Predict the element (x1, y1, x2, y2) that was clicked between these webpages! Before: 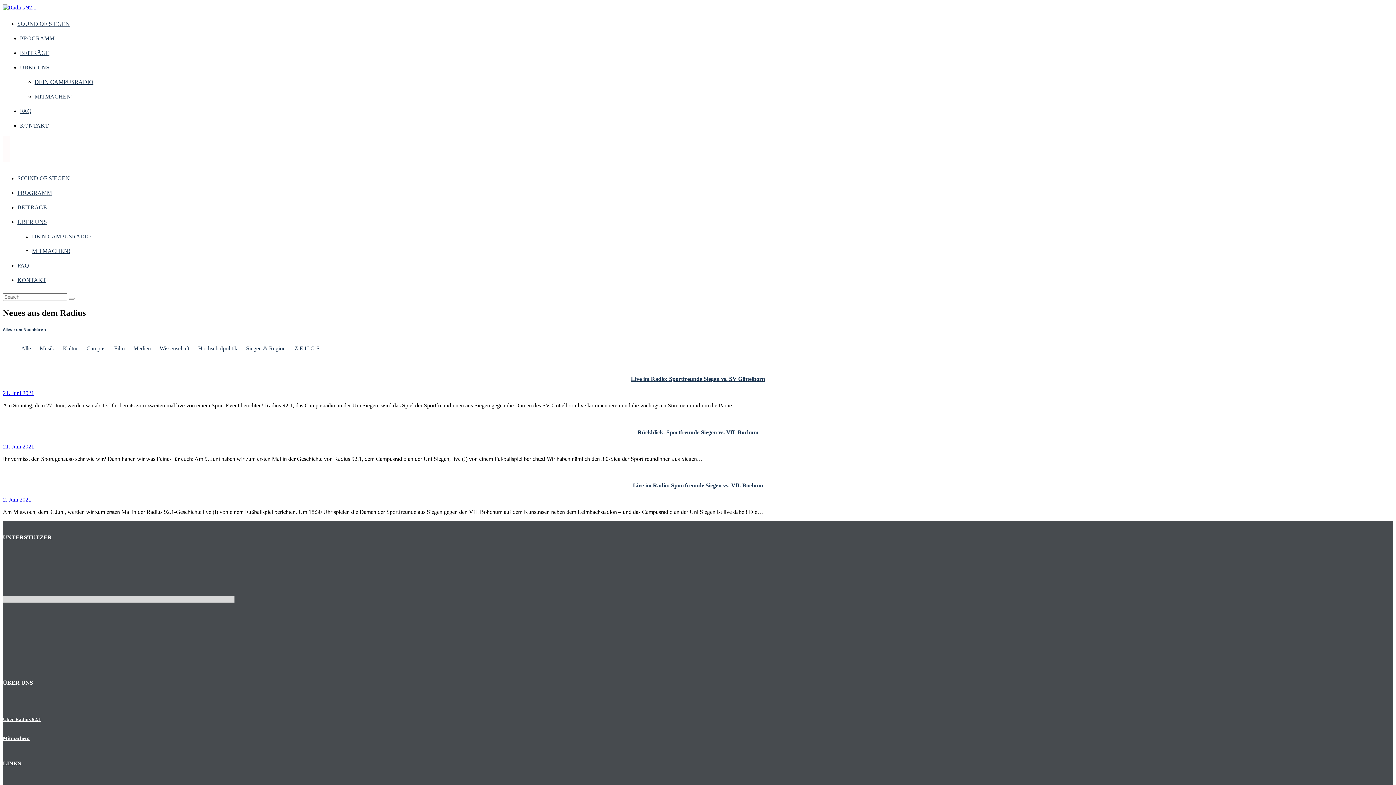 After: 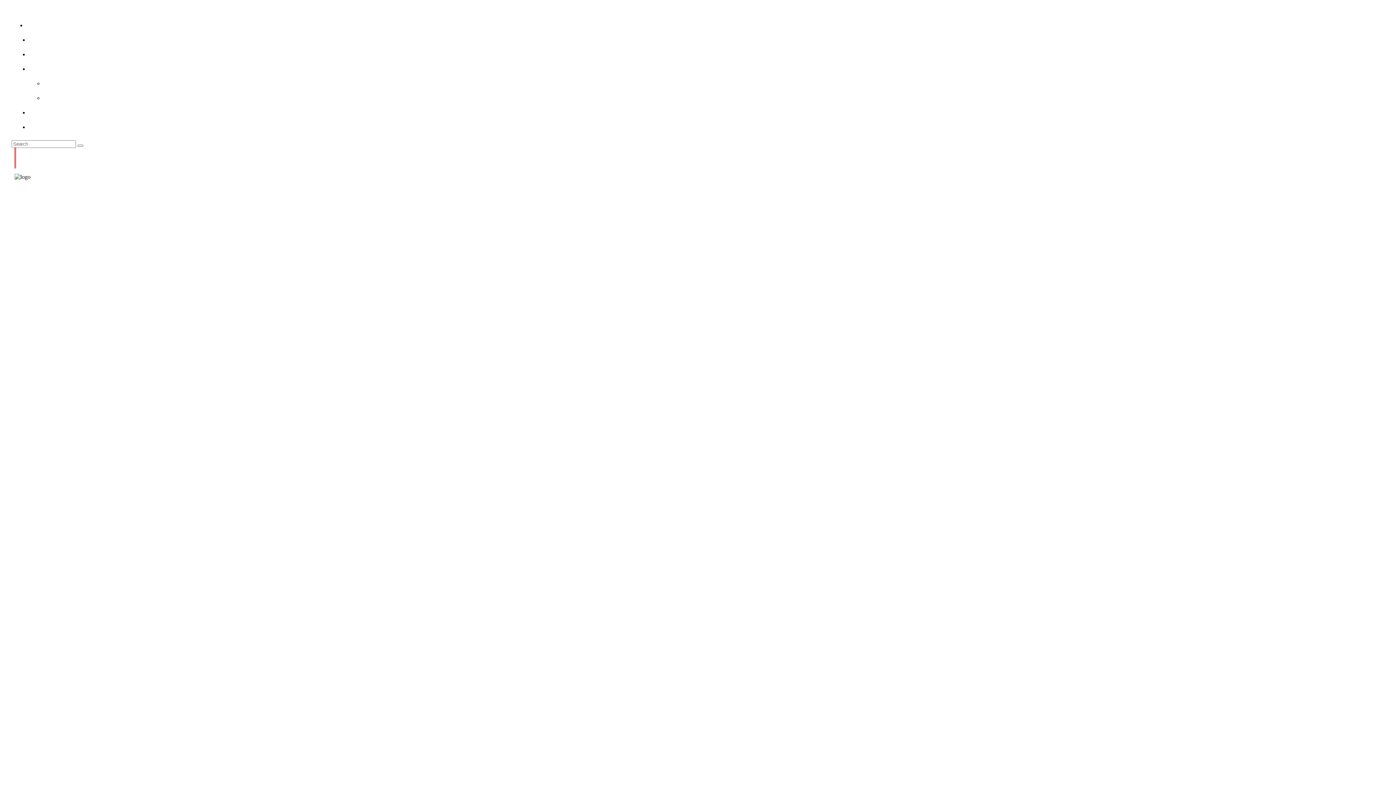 Action: bbox: (2, 4, 36, 10)